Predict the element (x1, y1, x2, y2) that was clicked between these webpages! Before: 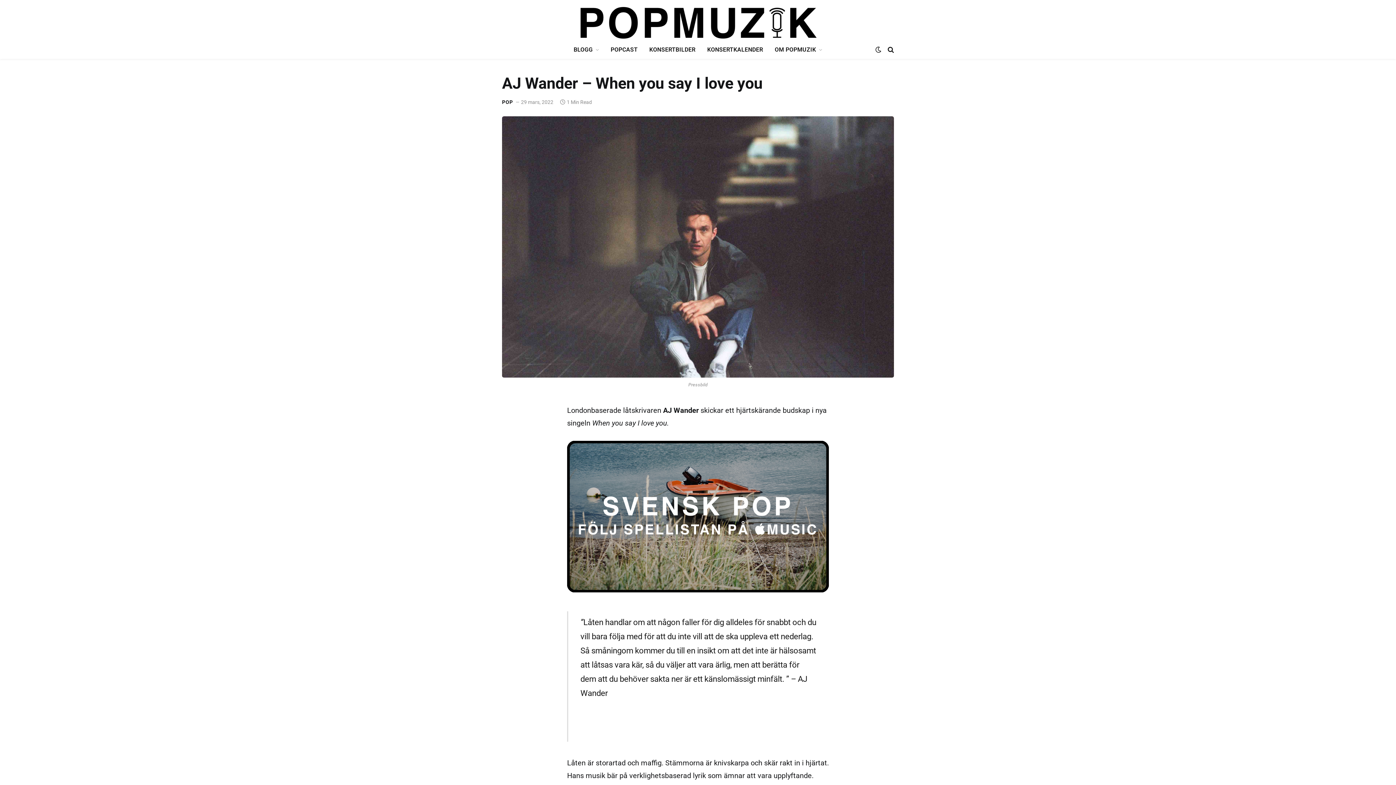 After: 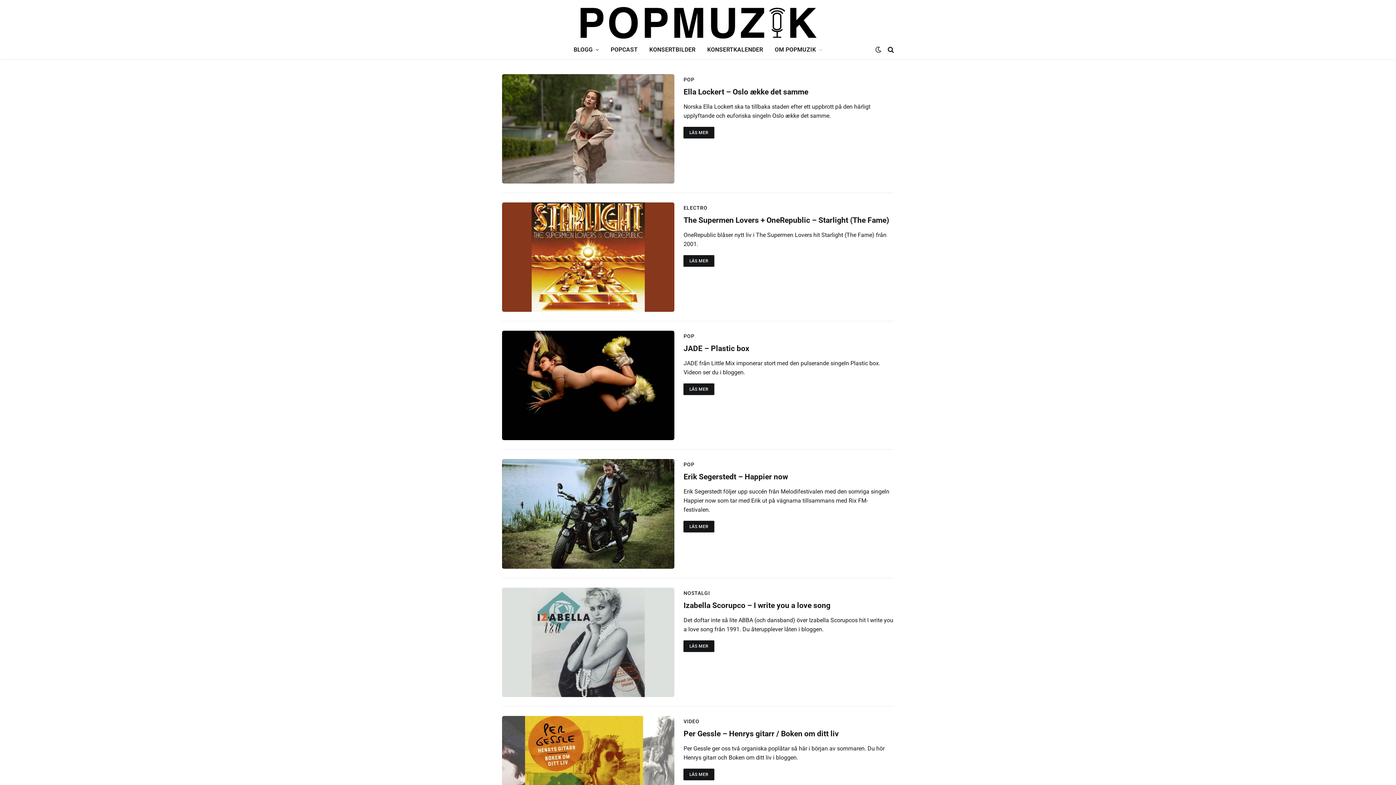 Action: bbox: (567, 40, 605, 58) label: BLOGG